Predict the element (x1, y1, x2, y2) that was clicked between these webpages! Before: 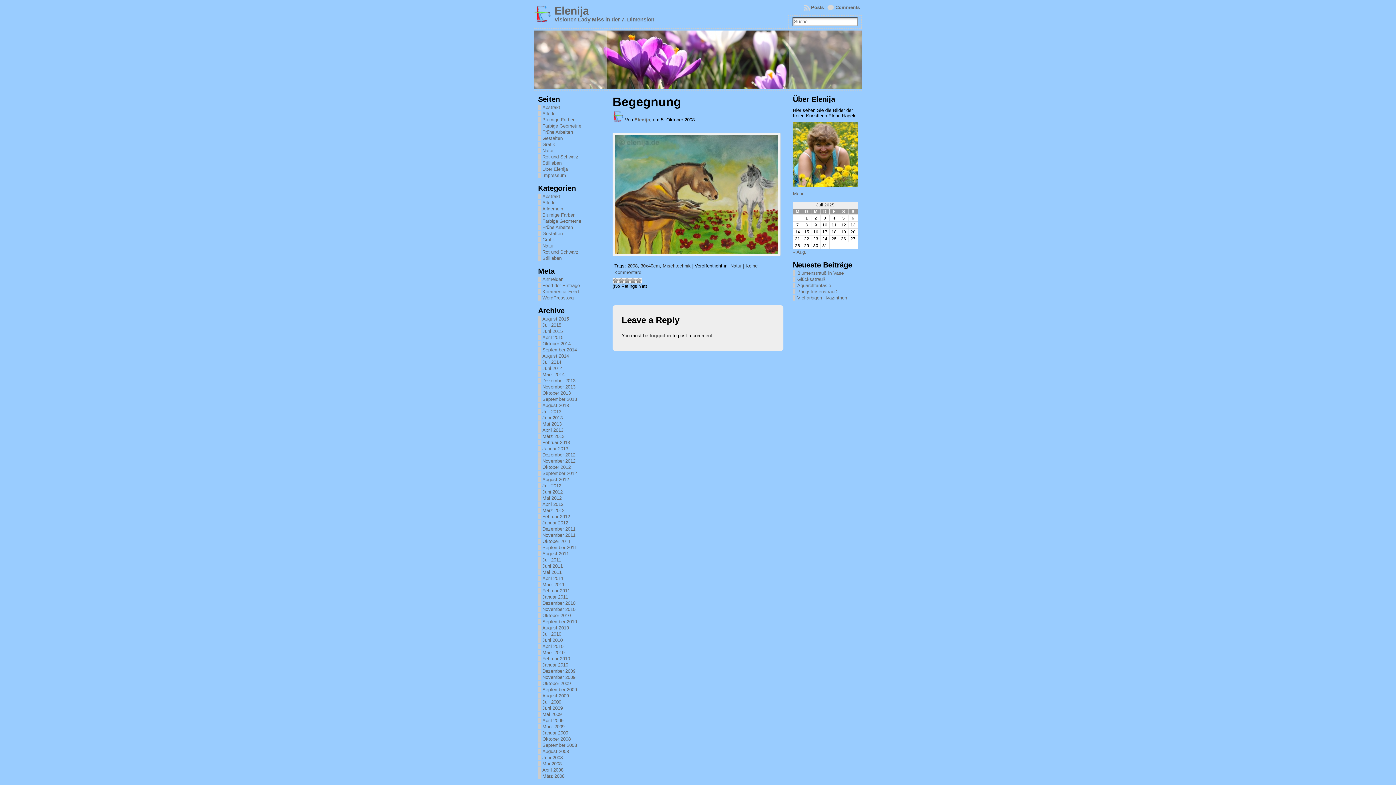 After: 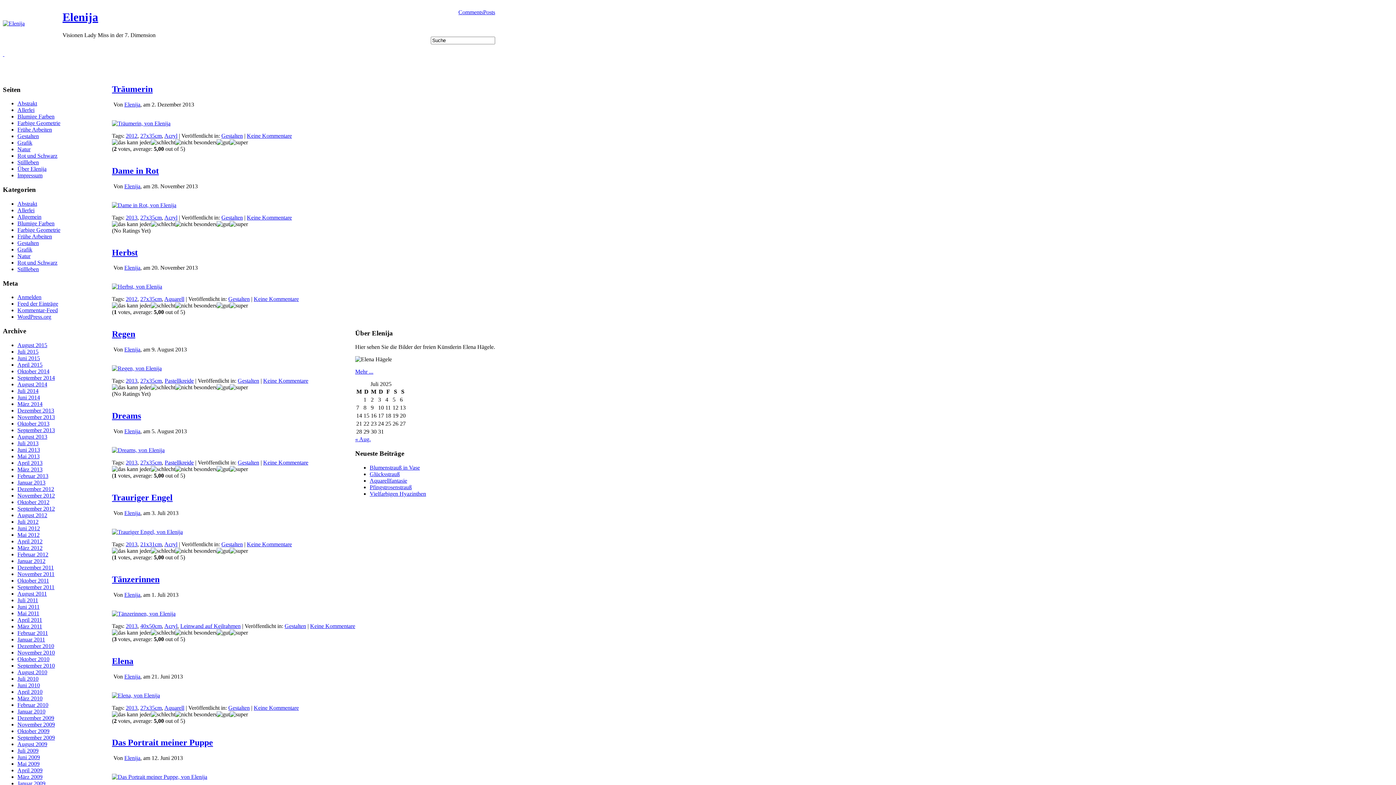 Action: label: Gestalten bbox: (538, 230, 562, 236)